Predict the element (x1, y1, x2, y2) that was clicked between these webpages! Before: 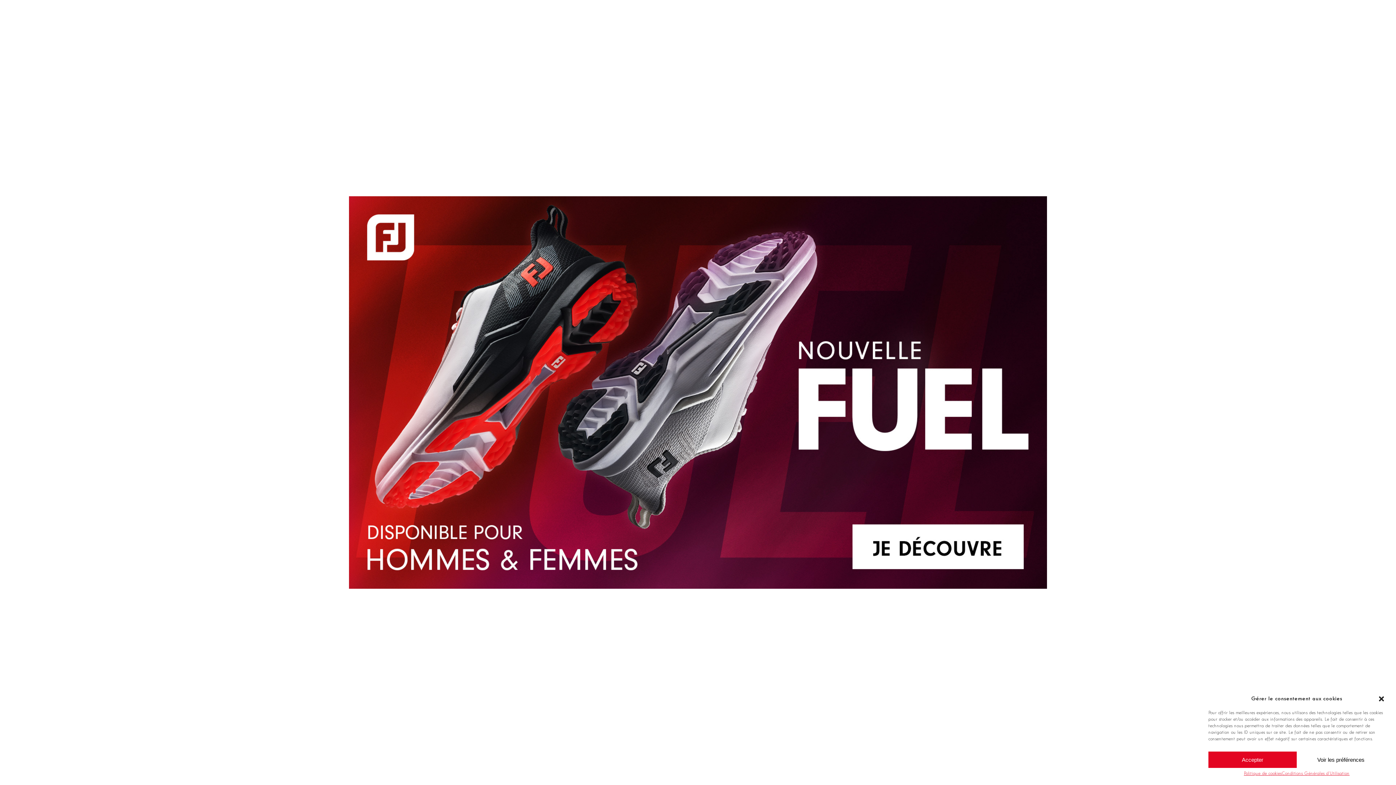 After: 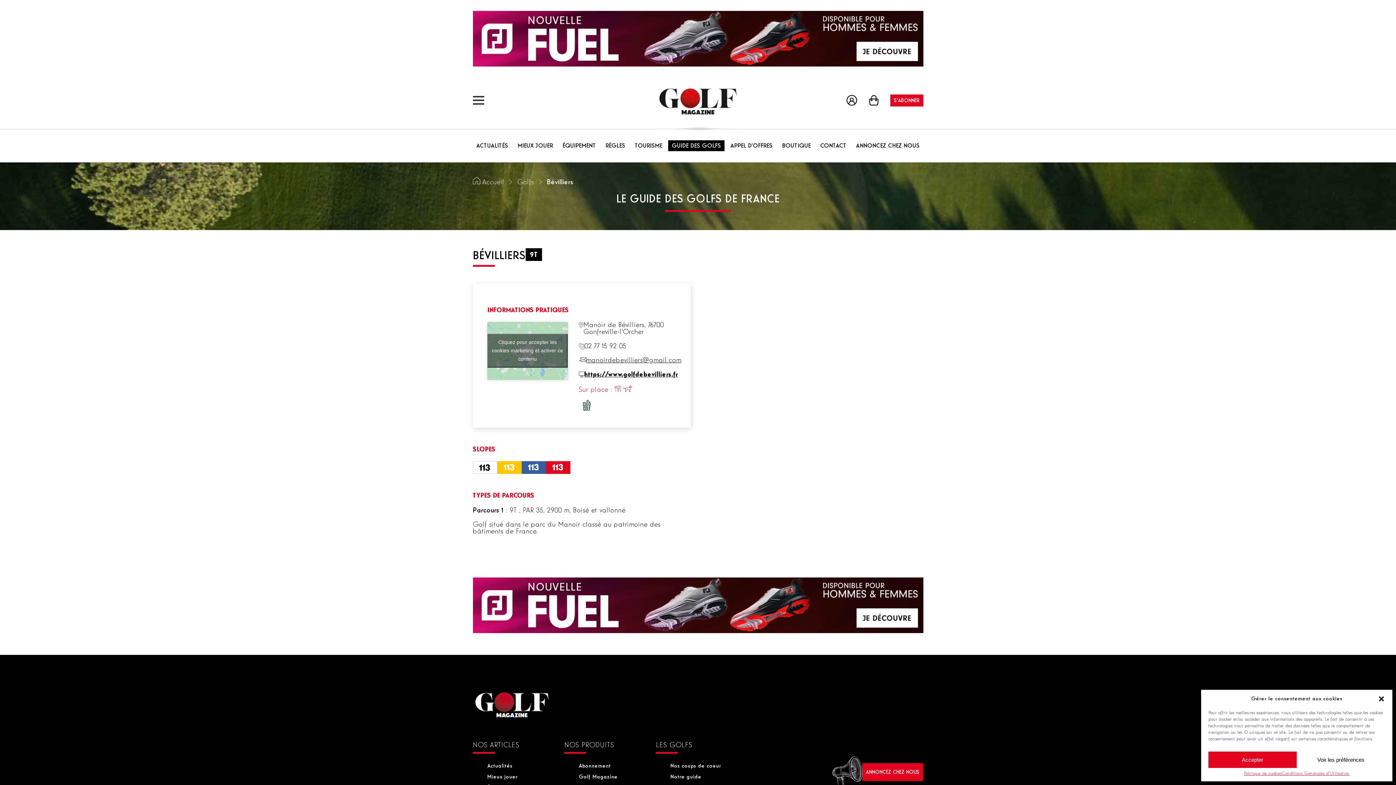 Action: bbox: (1379, 0, 1396, 16)